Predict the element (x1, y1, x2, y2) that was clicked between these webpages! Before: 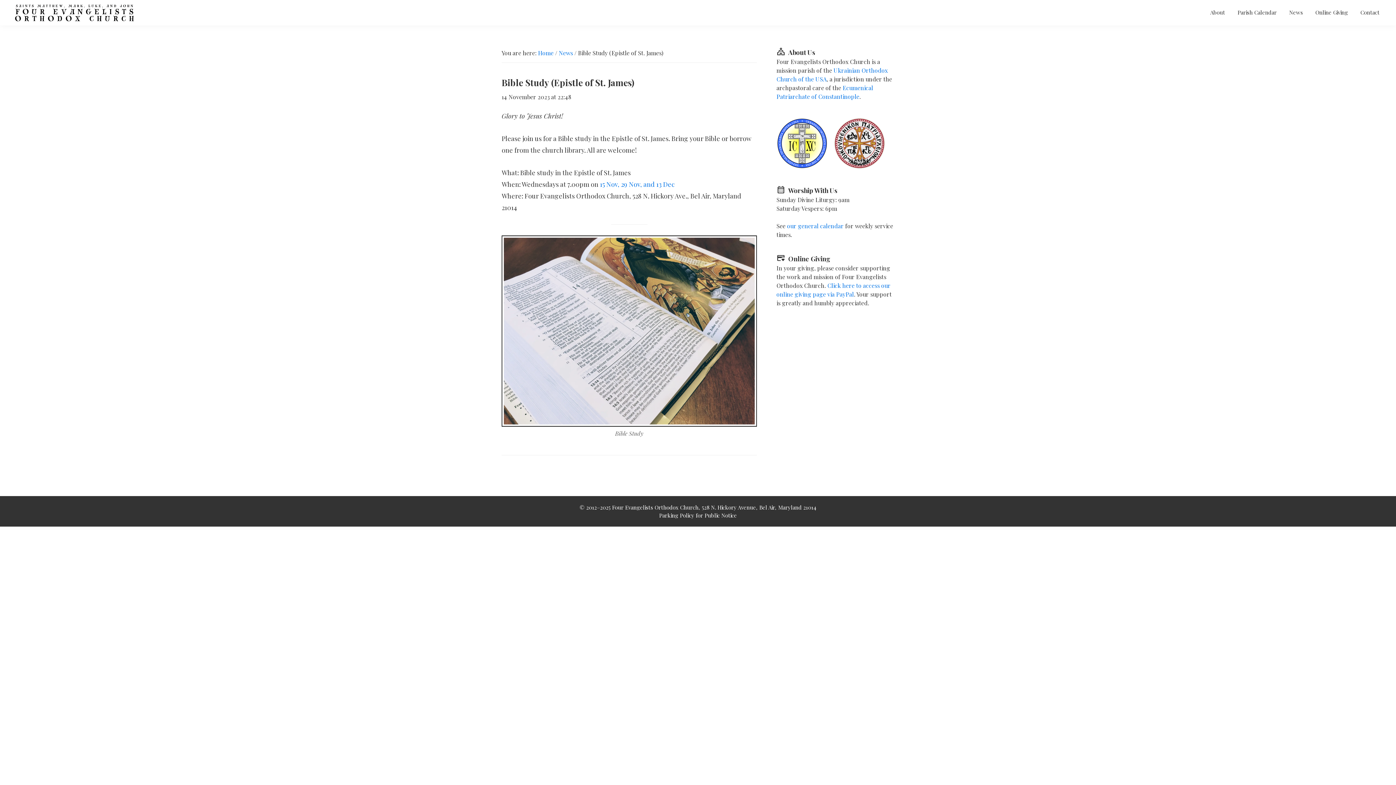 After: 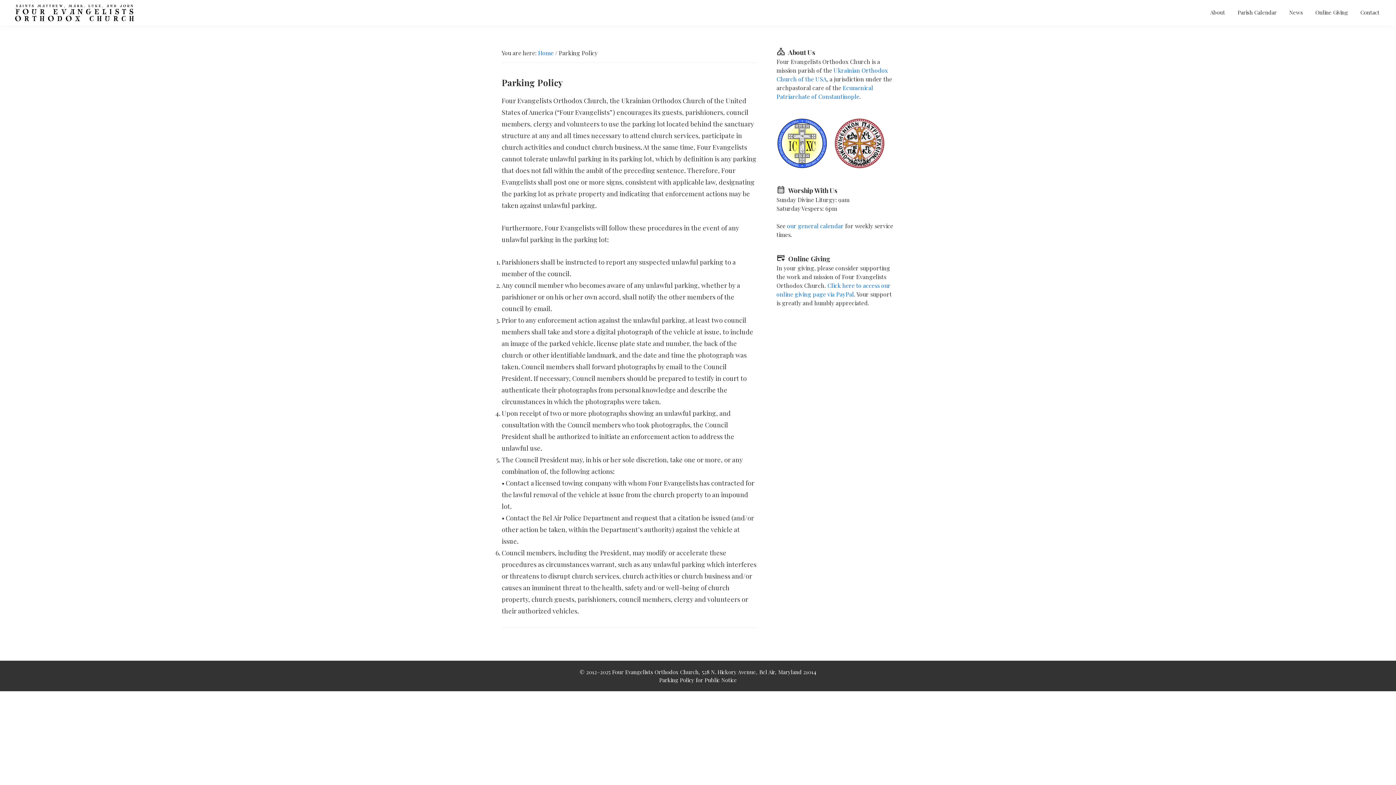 Action: bbox: (659, 512, 737, 519) label: Parking Policy for Public Notice